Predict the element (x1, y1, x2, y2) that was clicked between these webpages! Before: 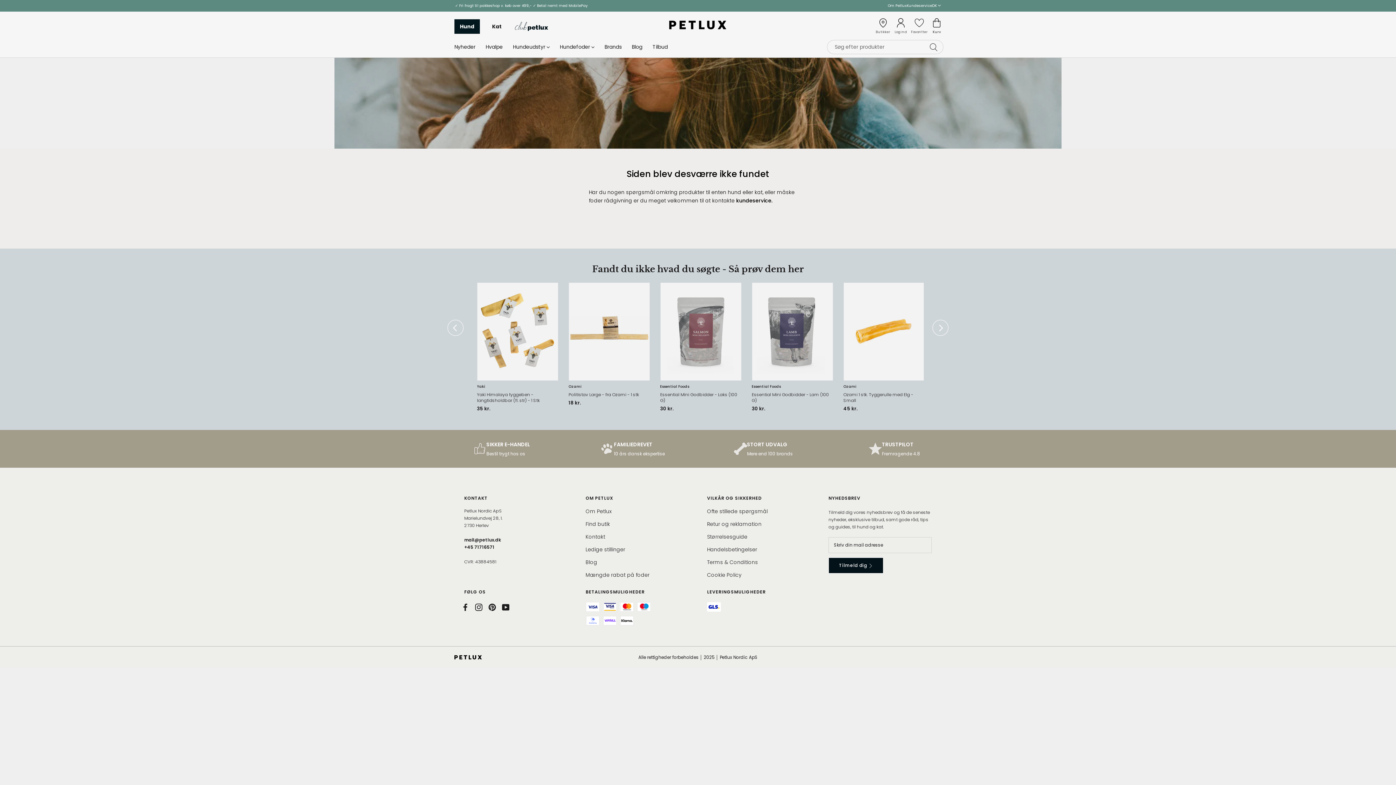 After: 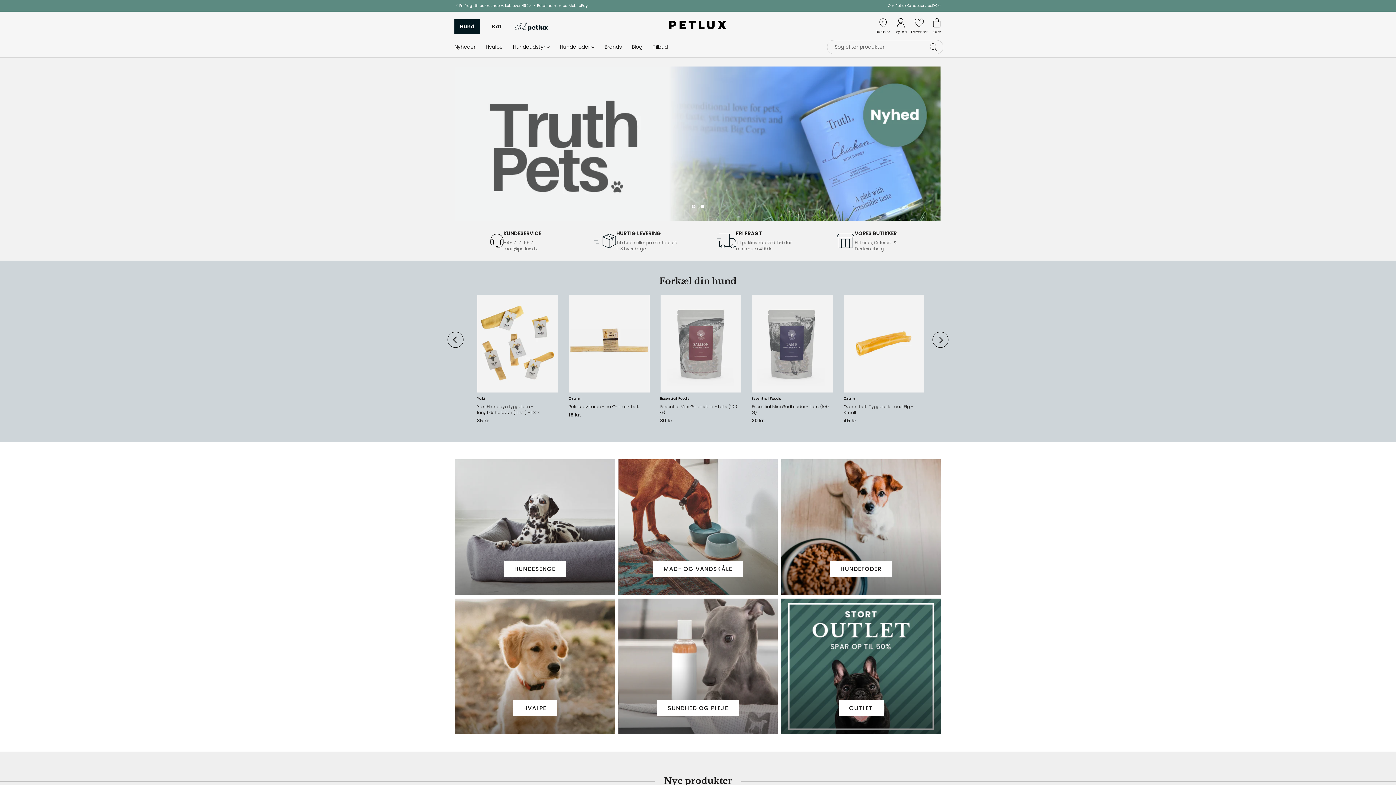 Action: bbox: (454, 19, 480, 33) label: Hund